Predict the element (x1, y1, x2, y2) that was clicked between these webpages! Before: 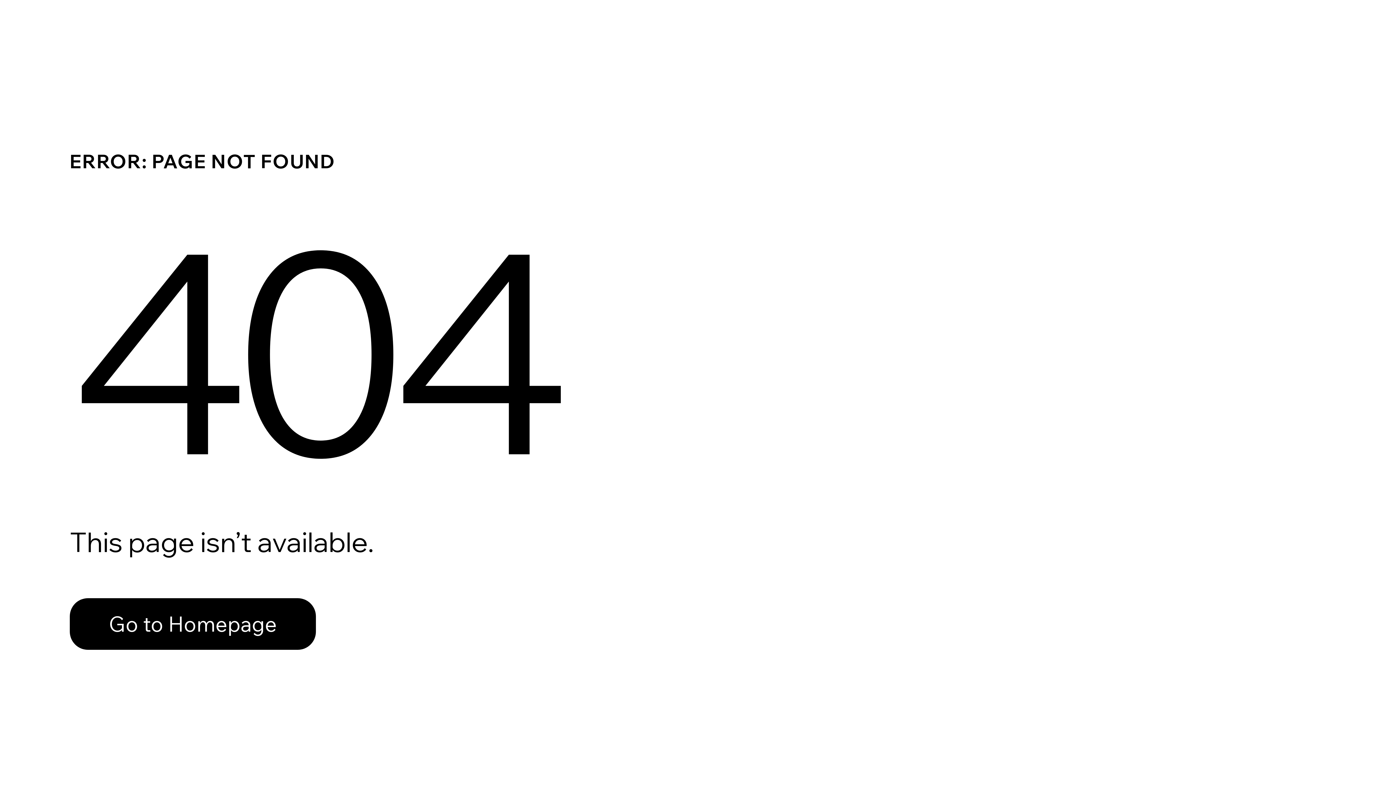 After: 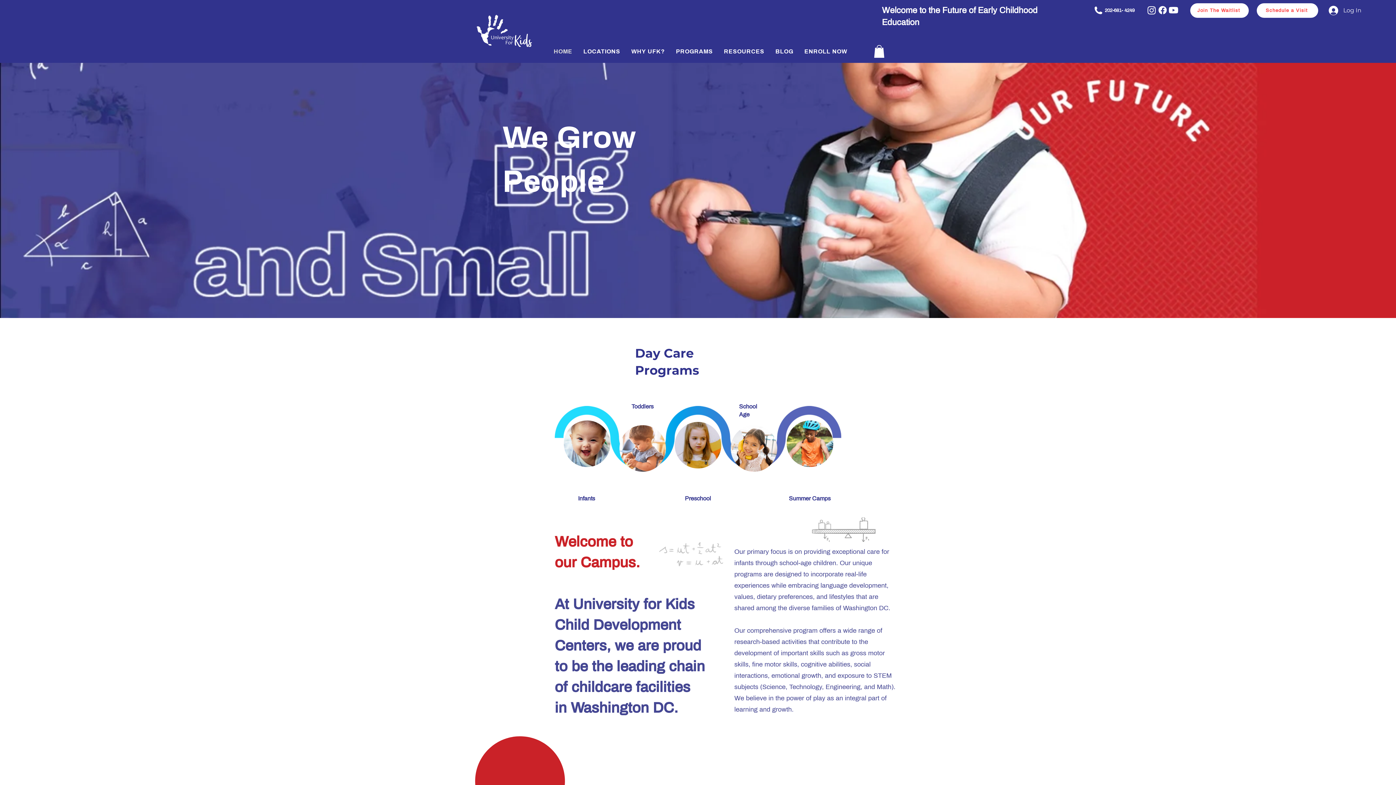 Action: label: Go to Homepage bbox: (69, 598, 316, 650)